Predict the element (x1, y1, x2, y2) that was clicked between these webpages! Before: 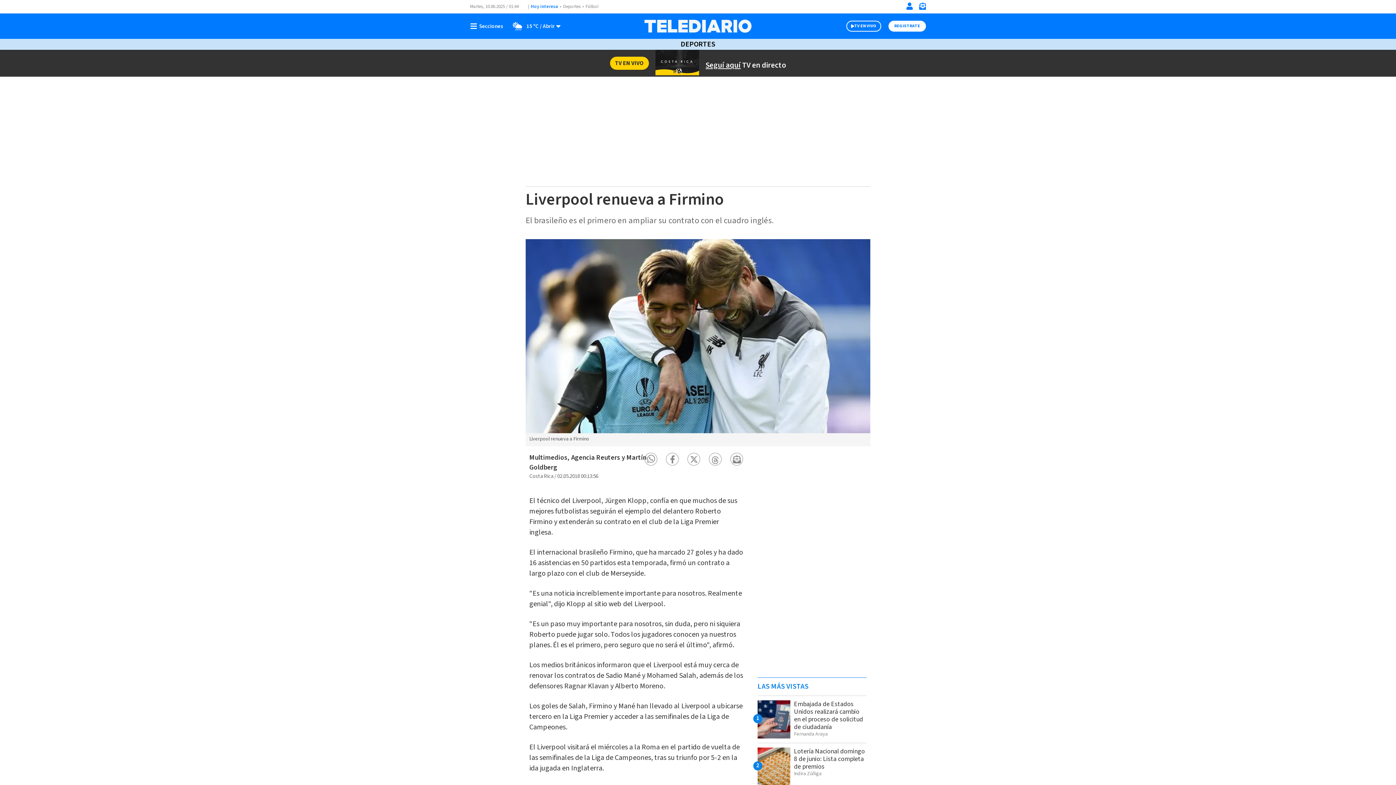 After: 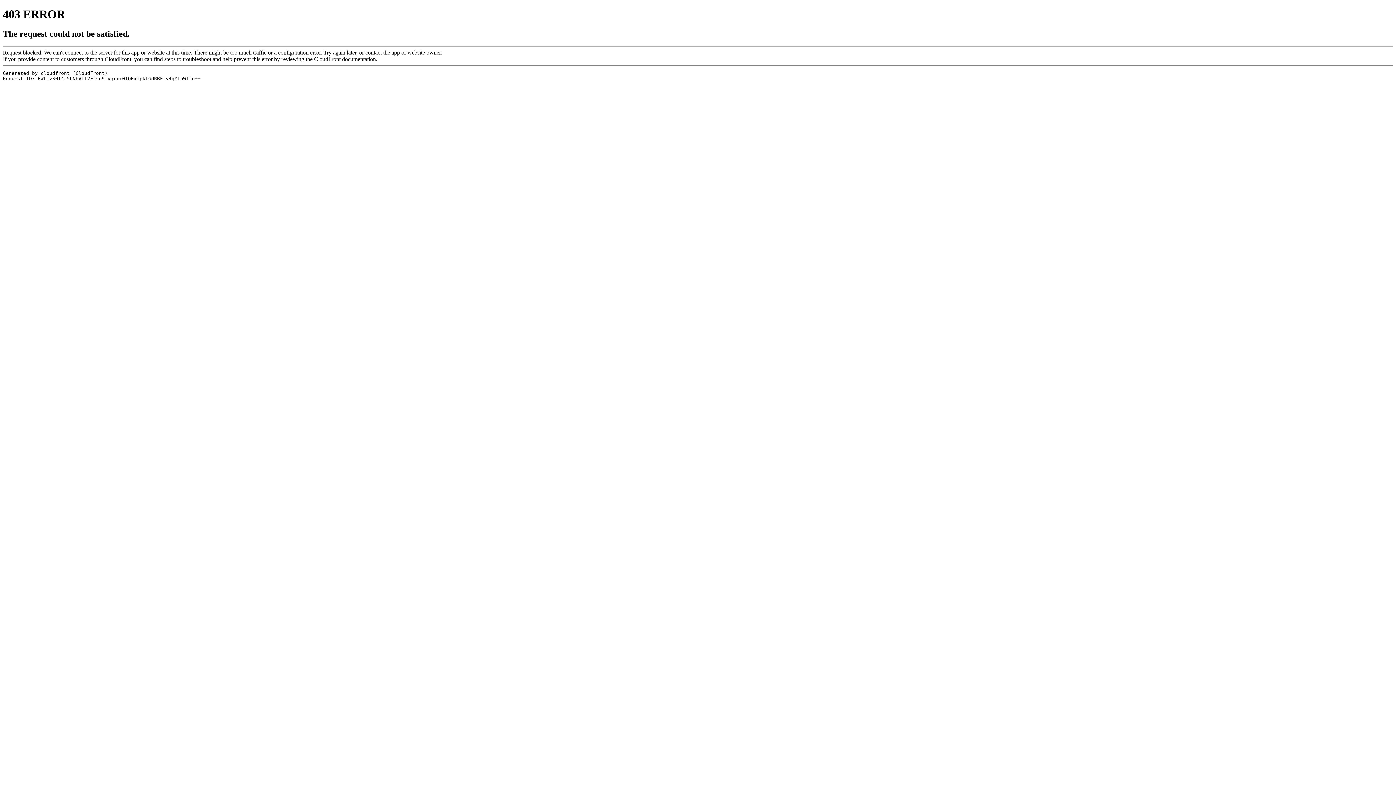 Action: label: DEPORTES bbox: (680, 39, 715, 49)